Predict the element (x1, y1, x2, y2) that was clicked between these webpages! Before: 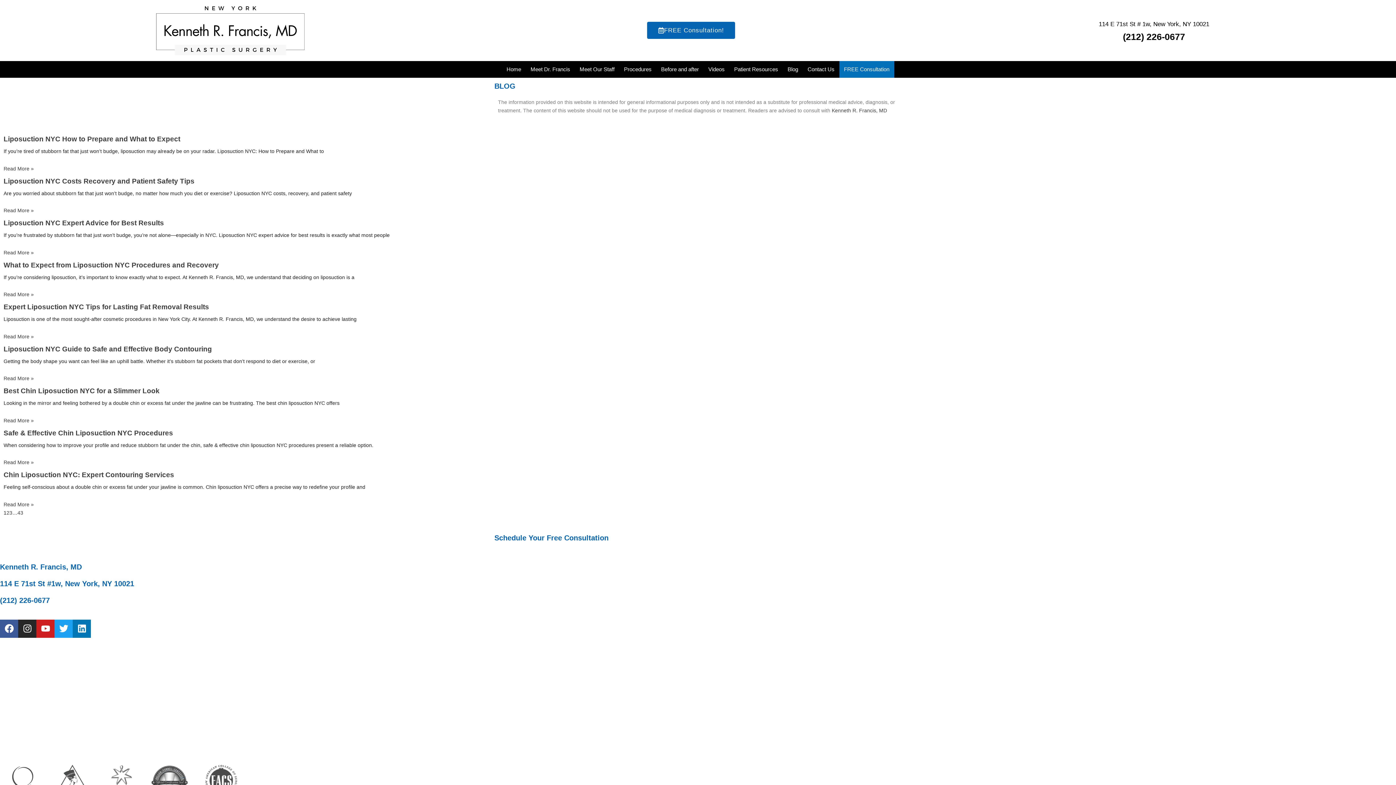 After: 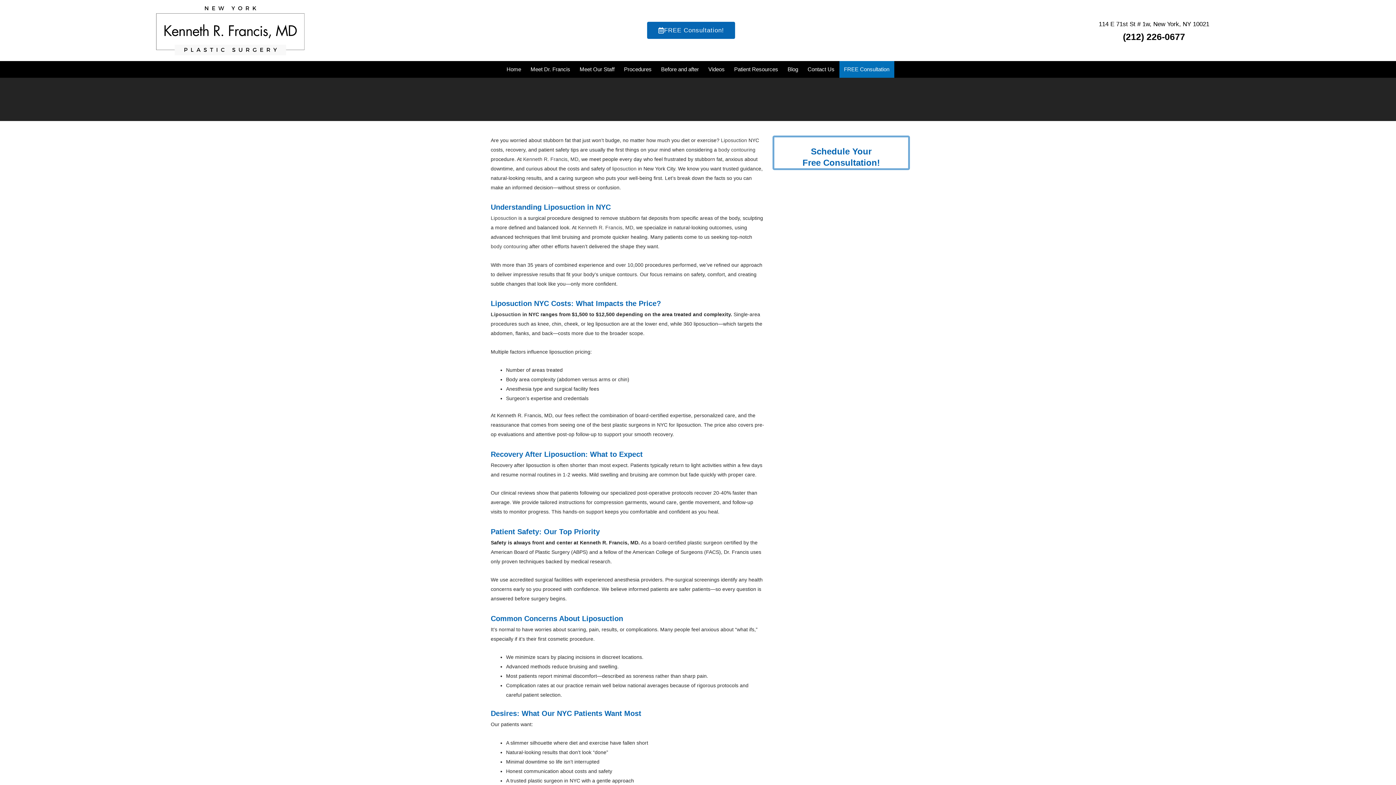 Action: bbox: (3, 207, 33, 213) label: Read more about Liposuction NYC Costs Recovery and Patient Safety Tips